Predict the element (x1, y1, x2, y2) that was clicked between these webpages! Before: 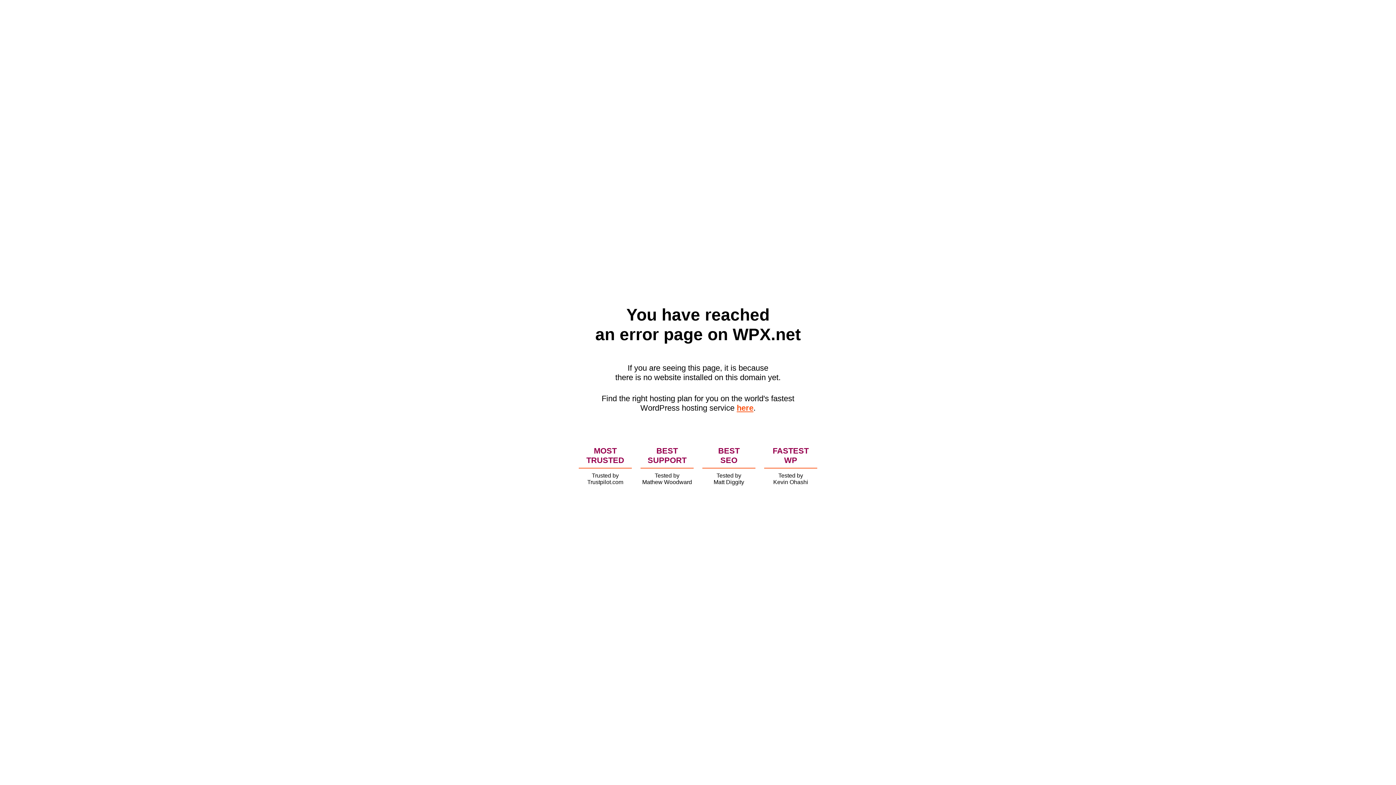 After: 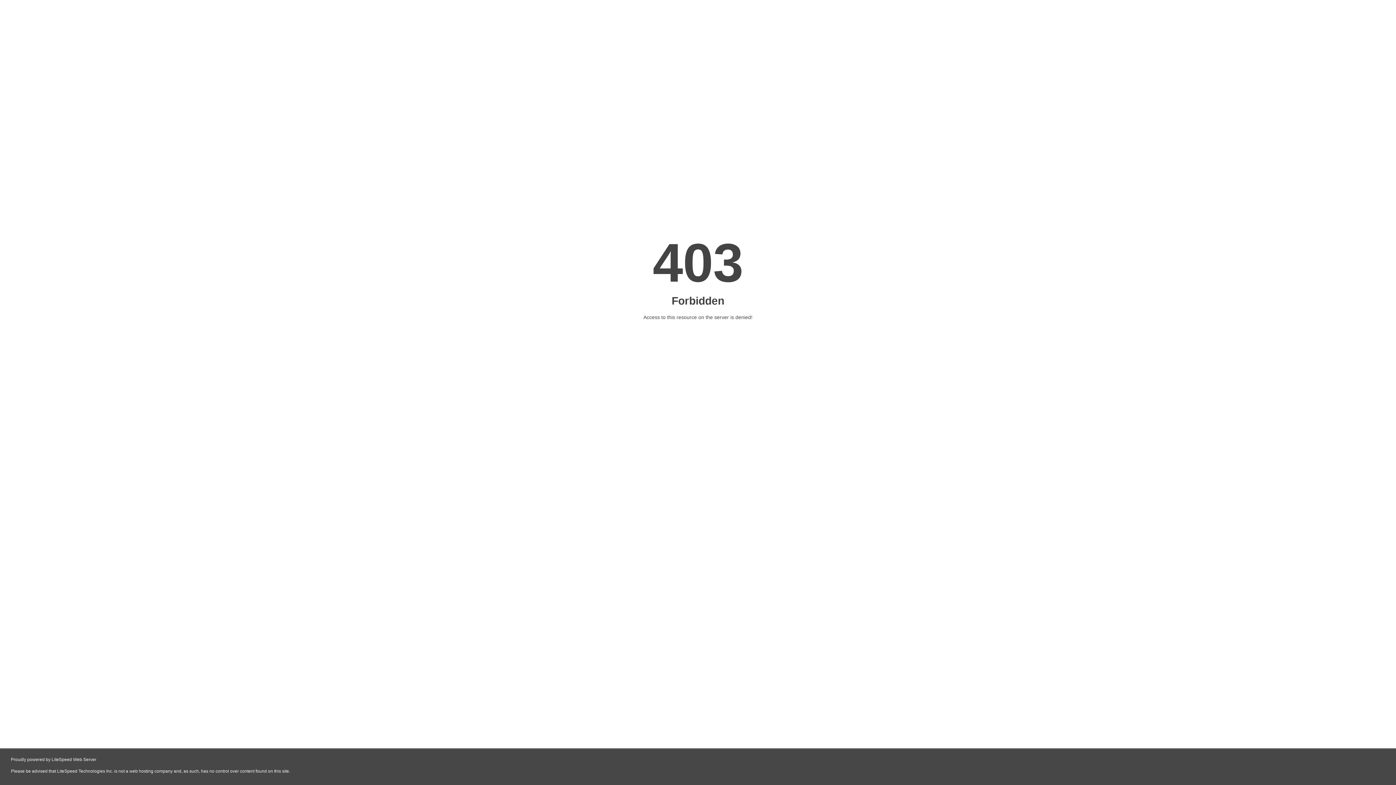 Action: bbox: (736, 403, 753, 412) label: here